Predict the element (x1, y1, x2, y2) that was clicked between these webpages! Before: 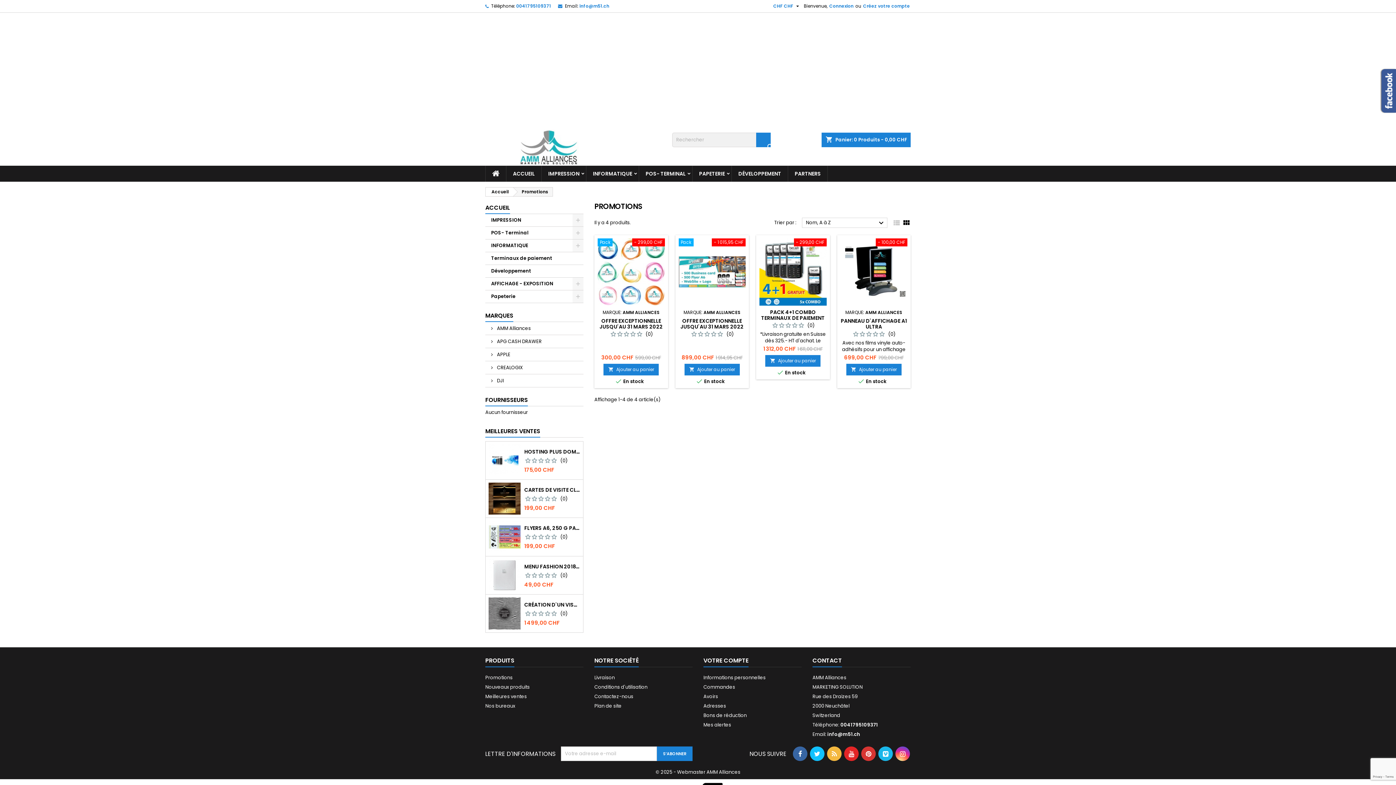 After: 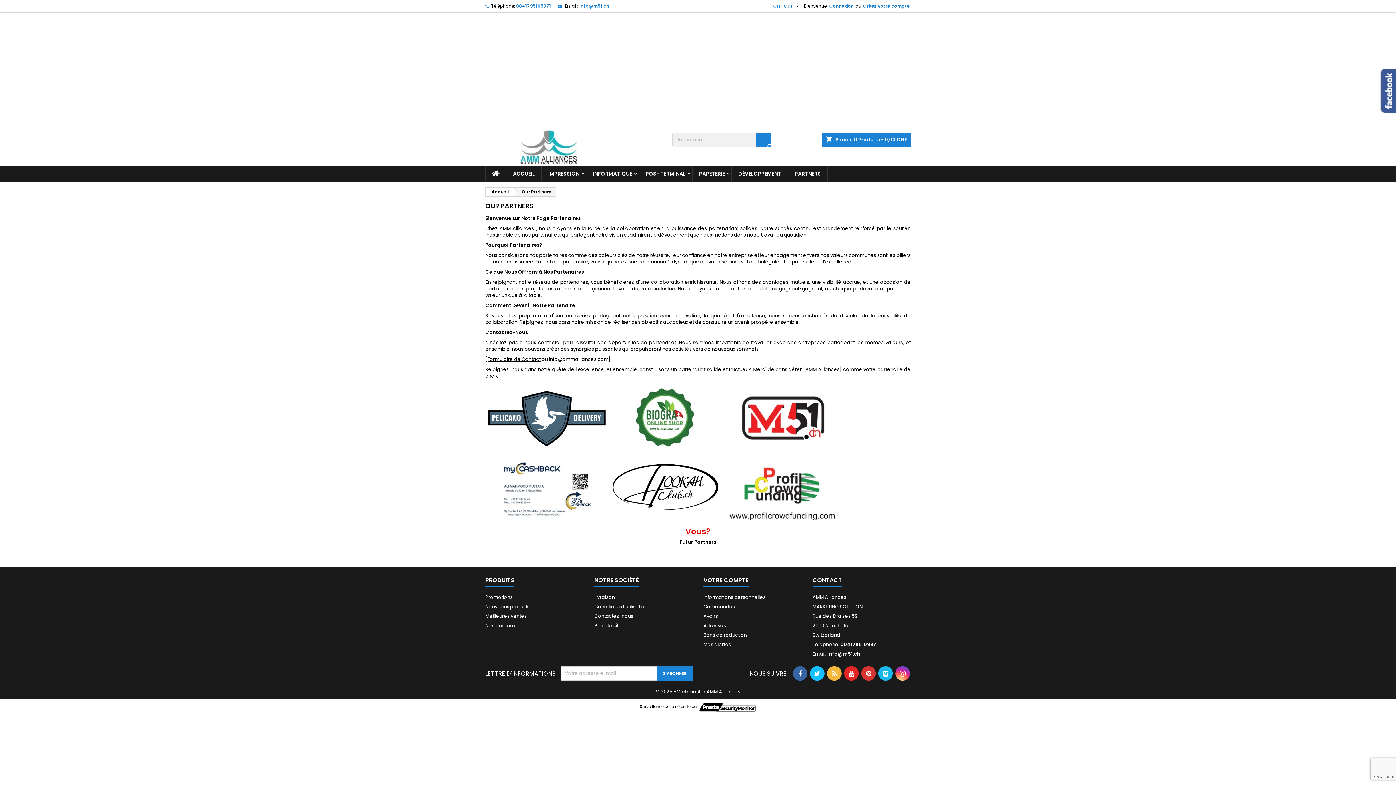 Action: bbox: (788, 165, 827, 181) label: PARTNERS